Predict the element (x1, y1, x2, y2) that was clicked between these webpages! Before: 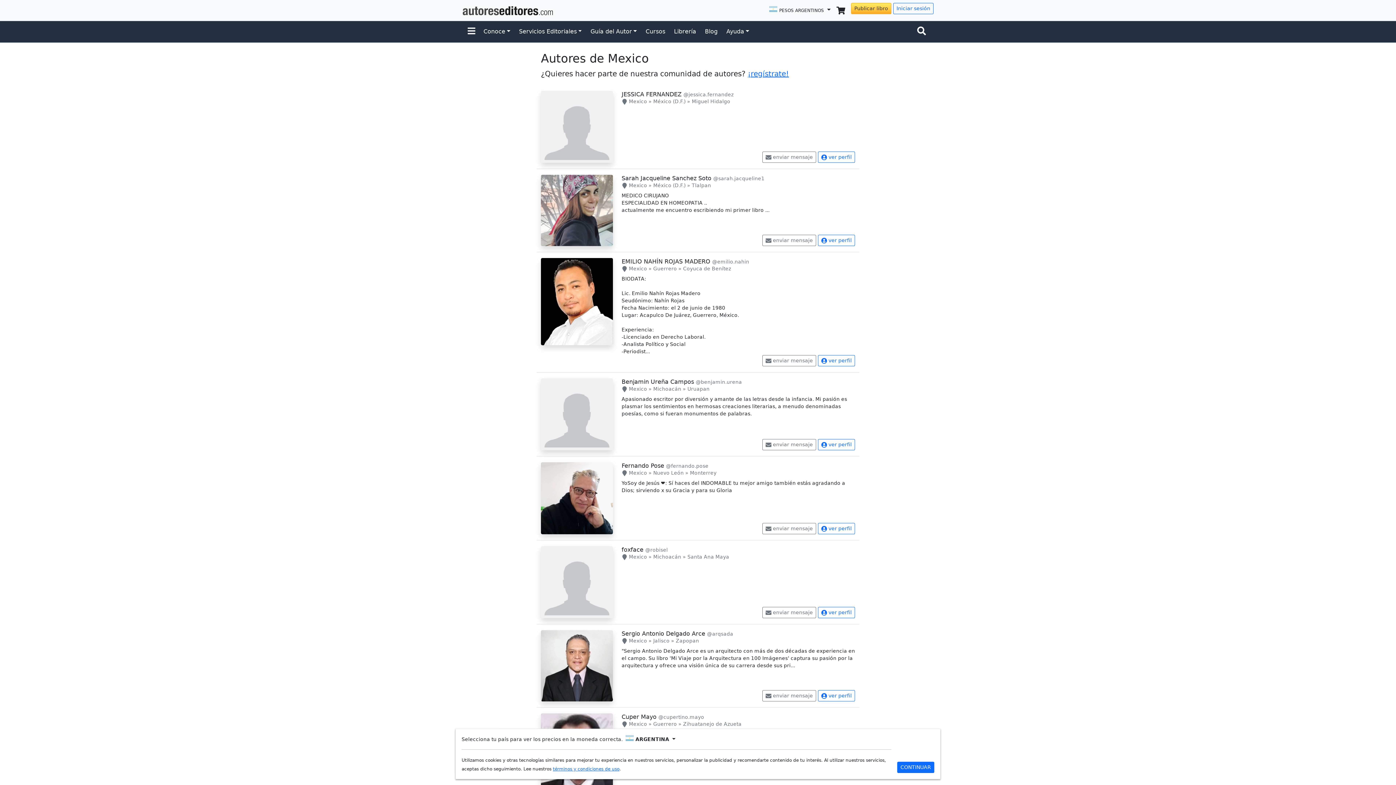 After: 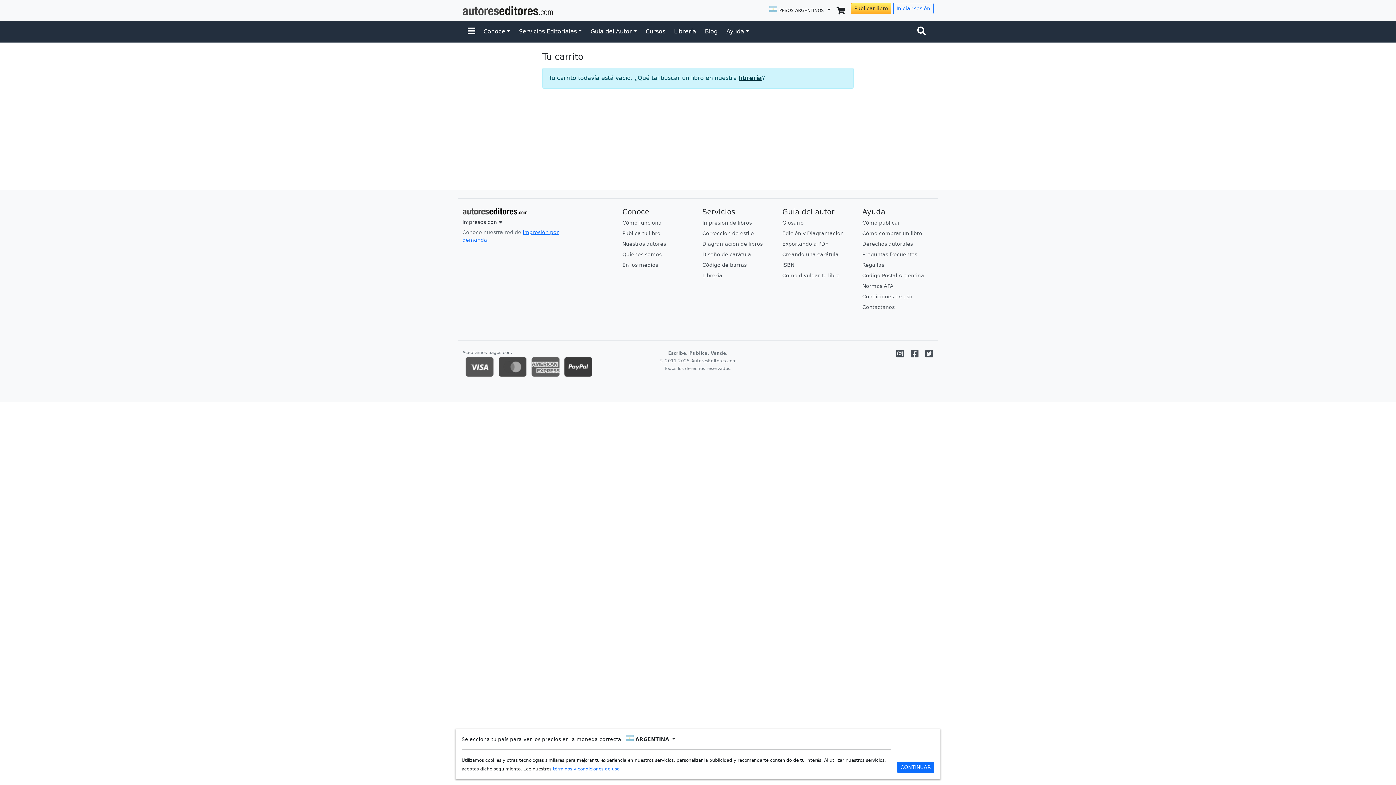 Action: bbox: (833, 2, 848, 17)